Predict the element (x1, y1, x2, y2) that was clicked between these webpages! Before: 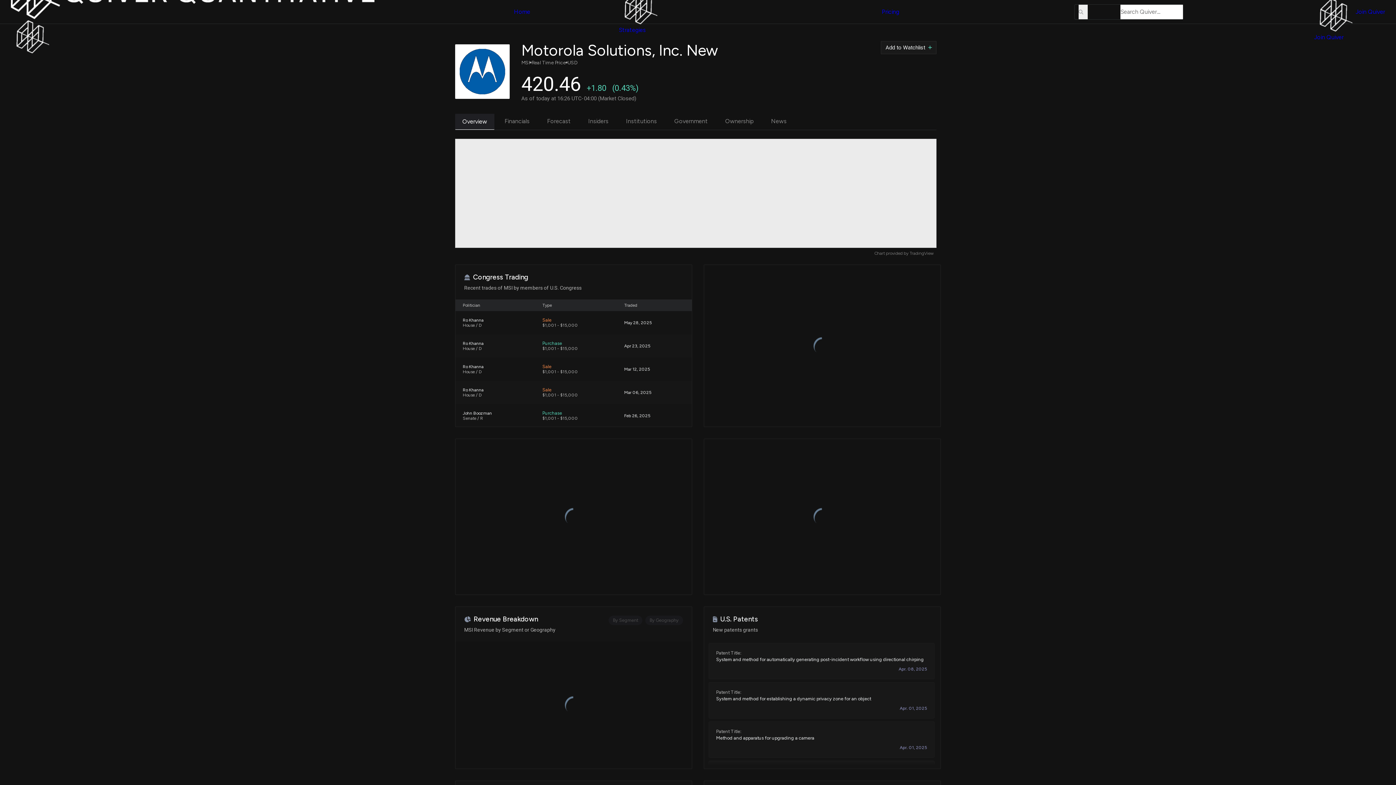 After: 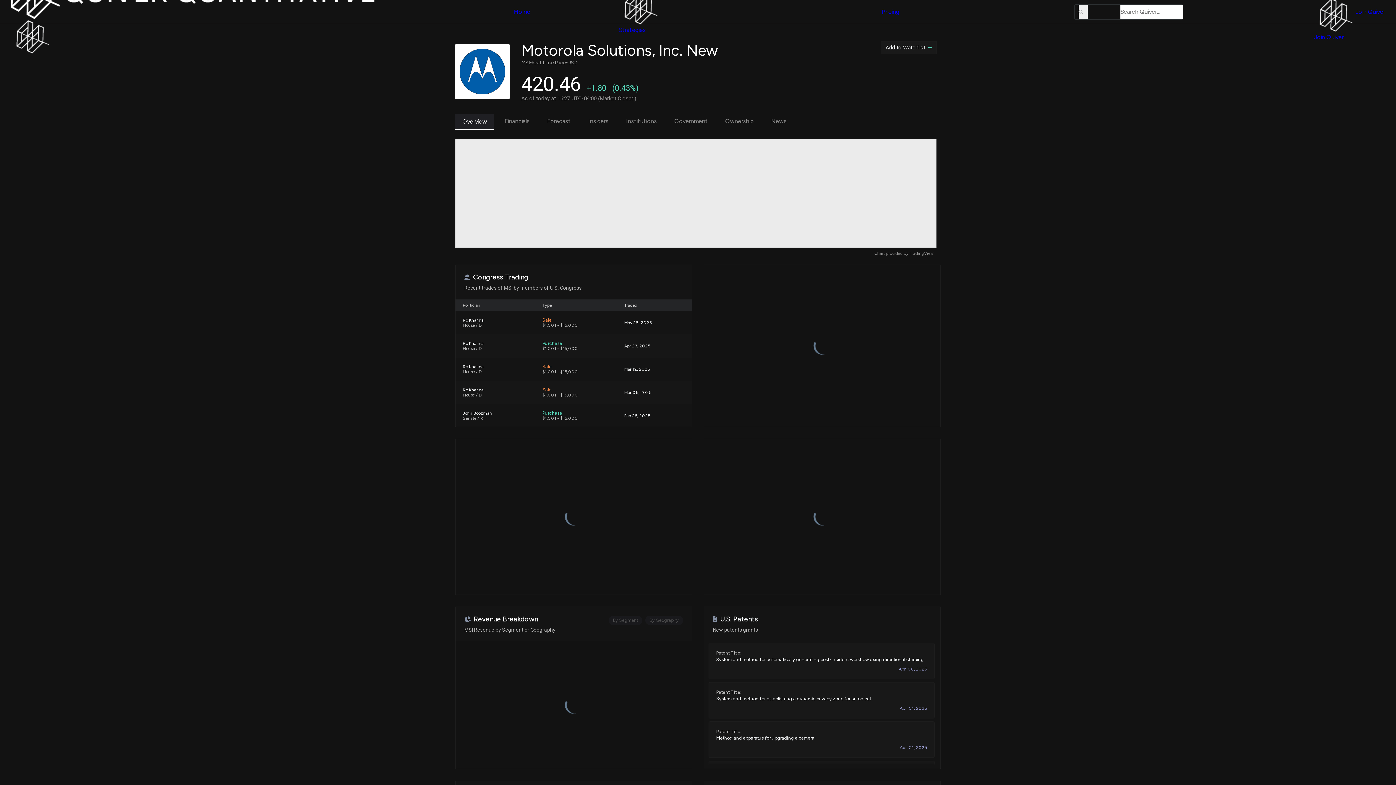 Action: bbox: (1078, 4, 1087, 19)